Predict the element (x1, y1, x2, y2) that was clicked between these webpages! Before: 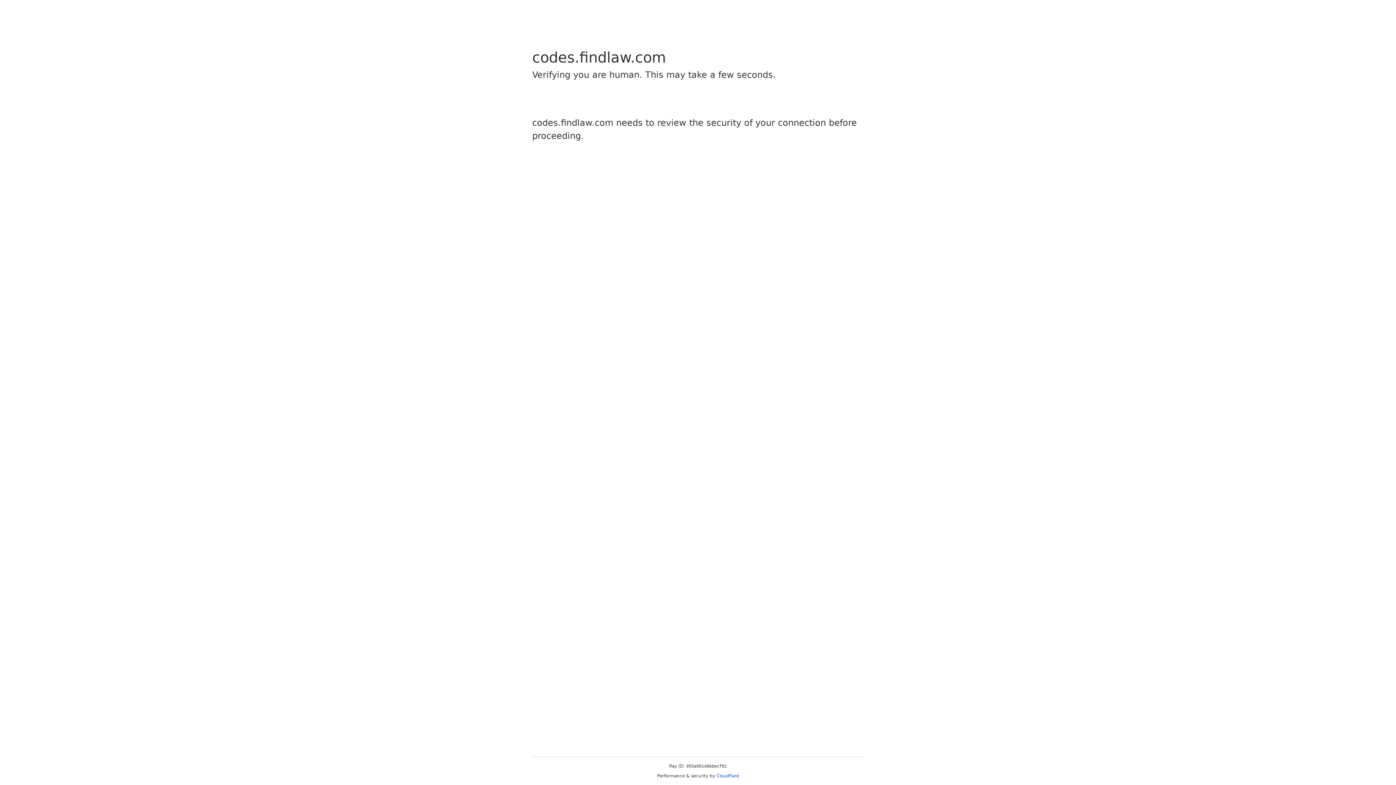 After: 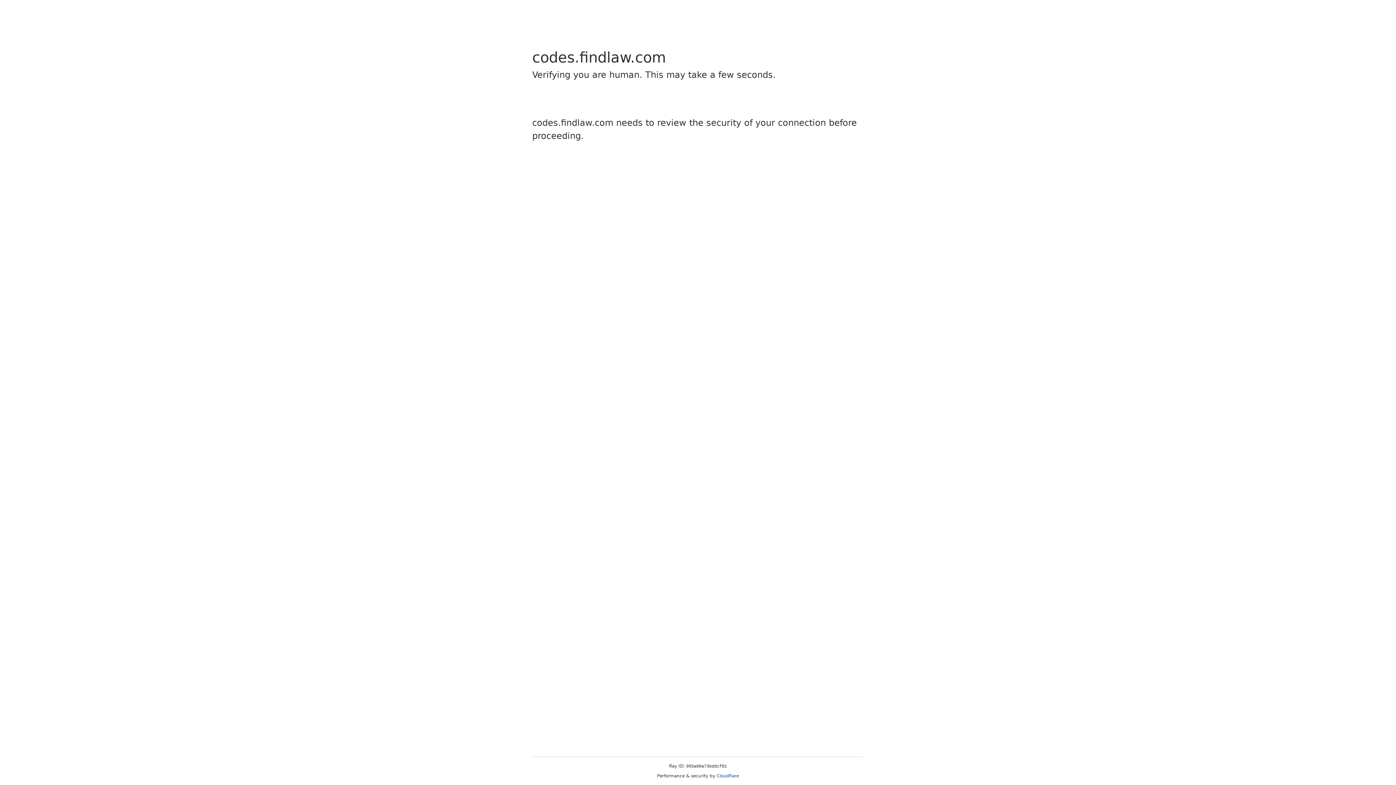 Action: bbox: (716, 773, 739, 778) label: Cloudflare